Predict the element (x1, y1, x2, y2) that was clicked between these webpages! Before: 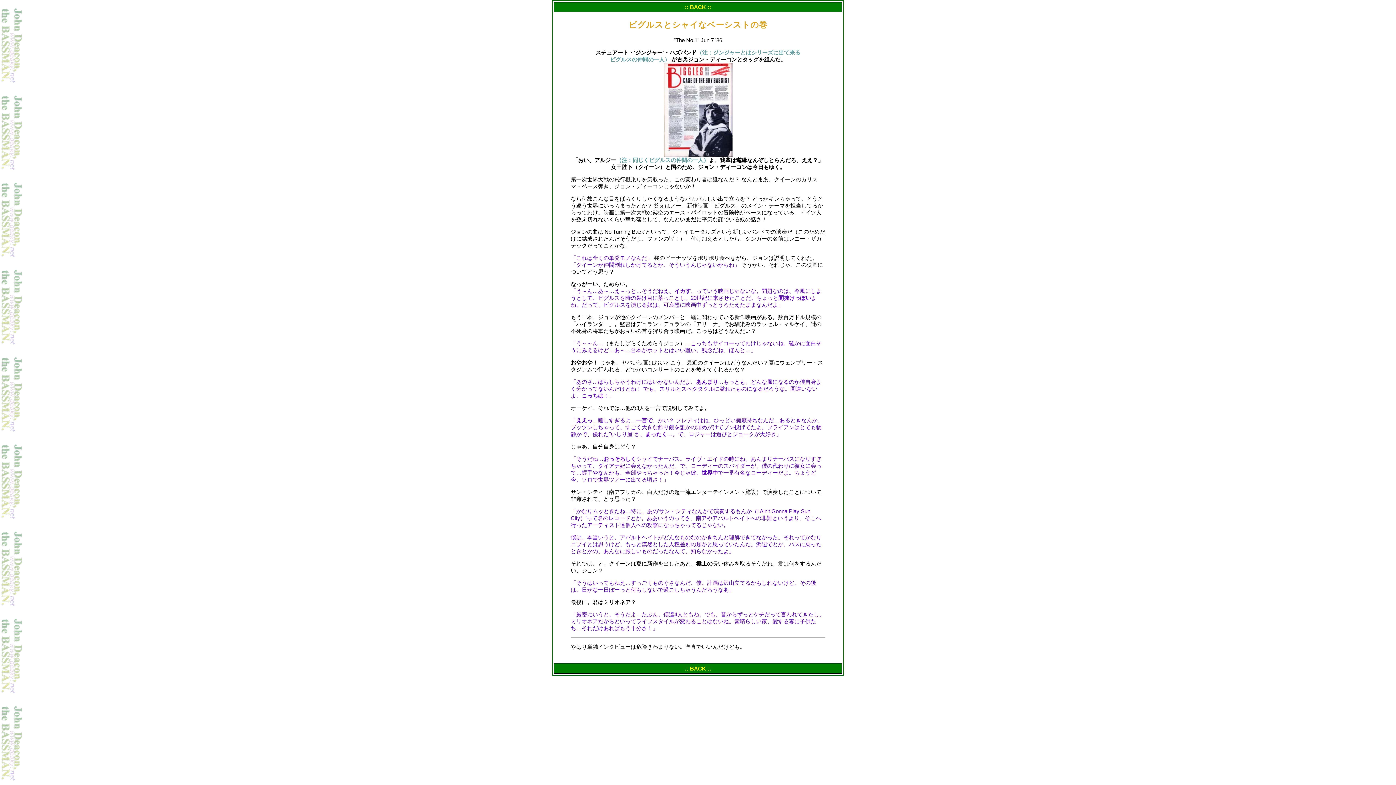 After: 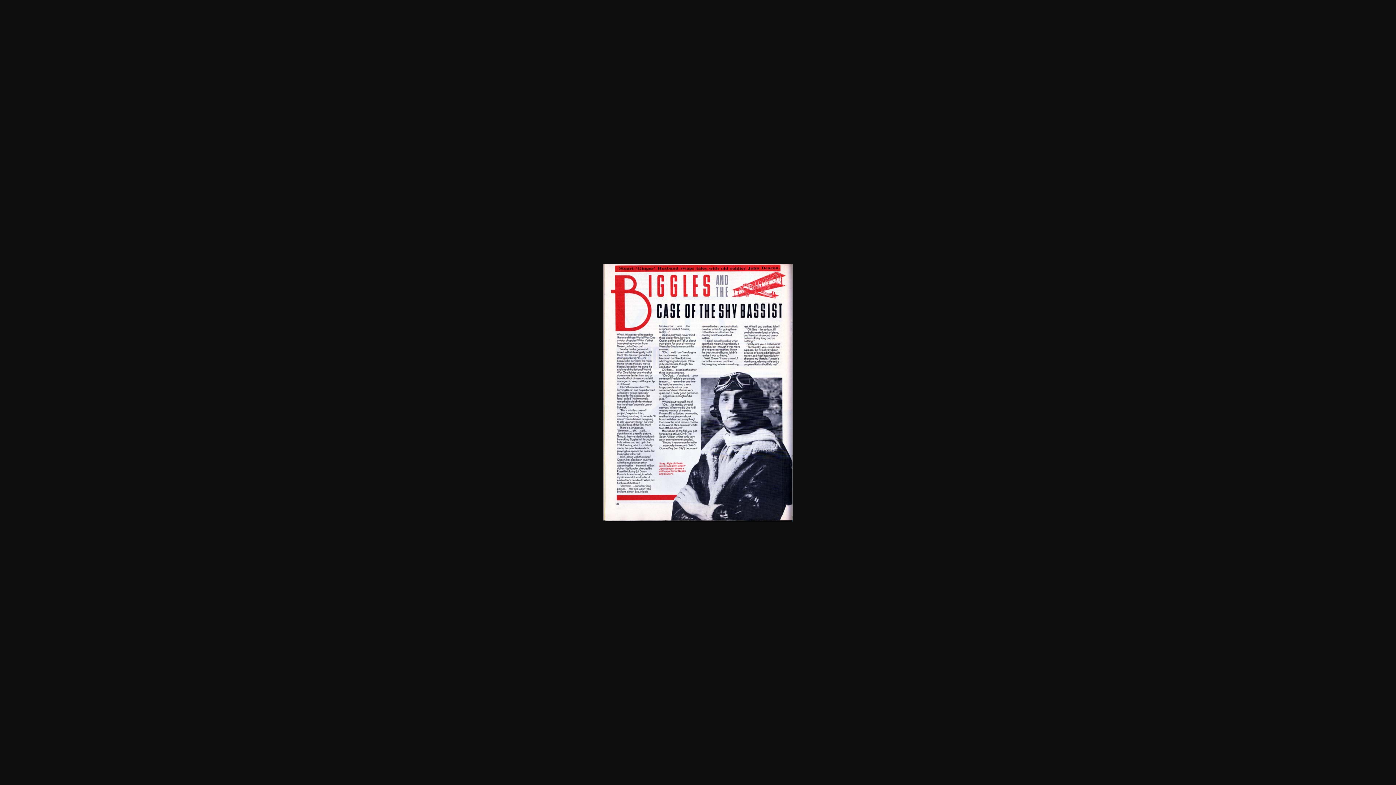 Action: bbox: (663, 152, 732, 158)